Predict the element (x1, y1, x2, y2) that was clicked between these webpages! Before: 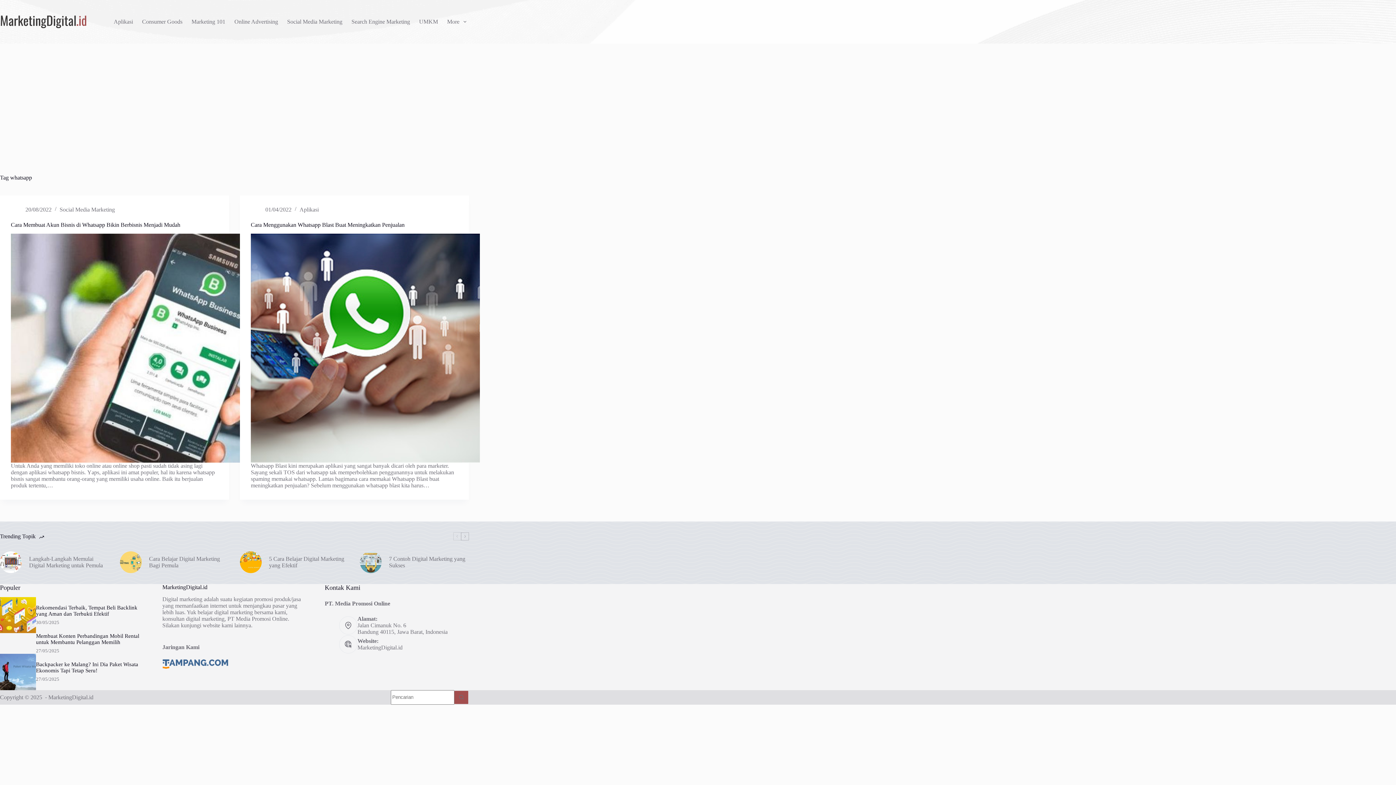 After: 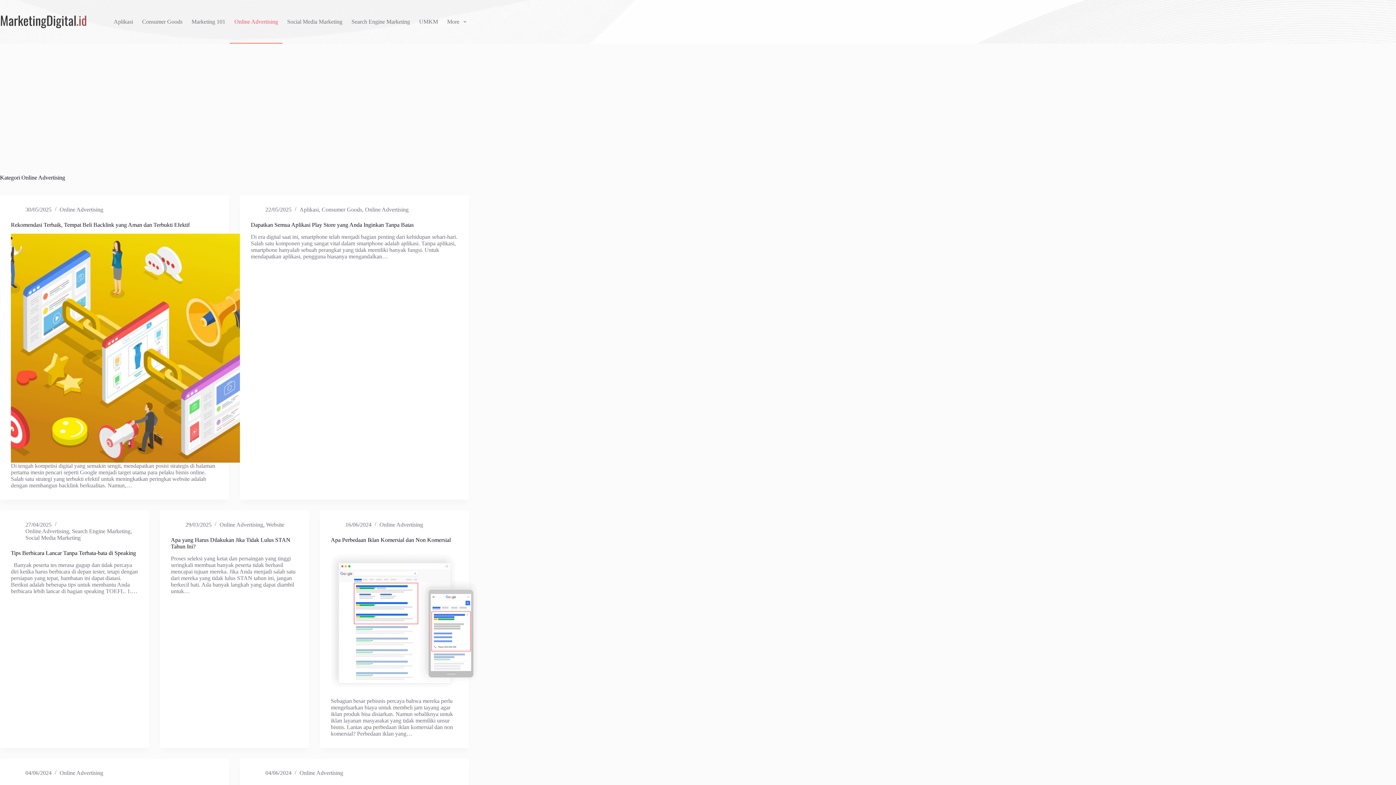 Action: bbox: (229, 0, 282, 43) label: Online Advertising